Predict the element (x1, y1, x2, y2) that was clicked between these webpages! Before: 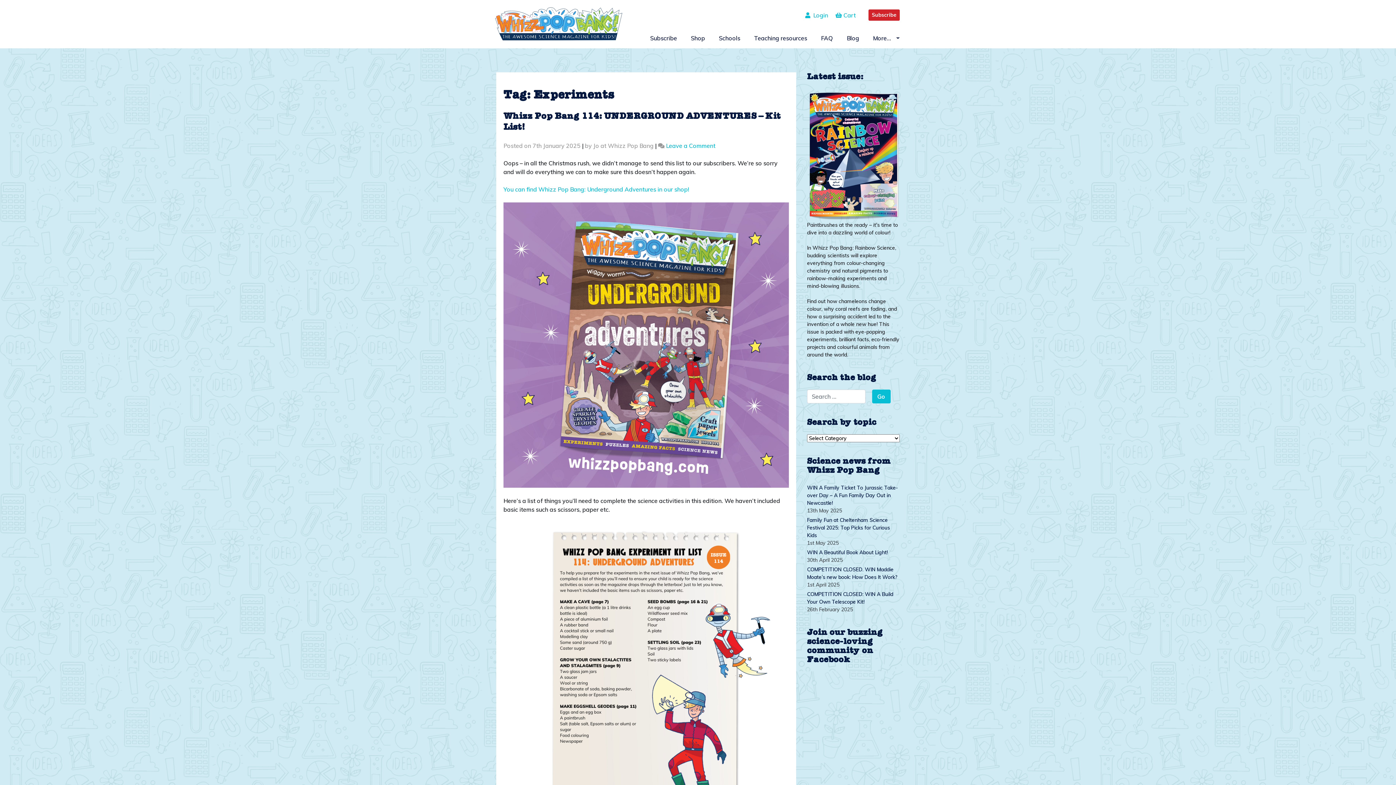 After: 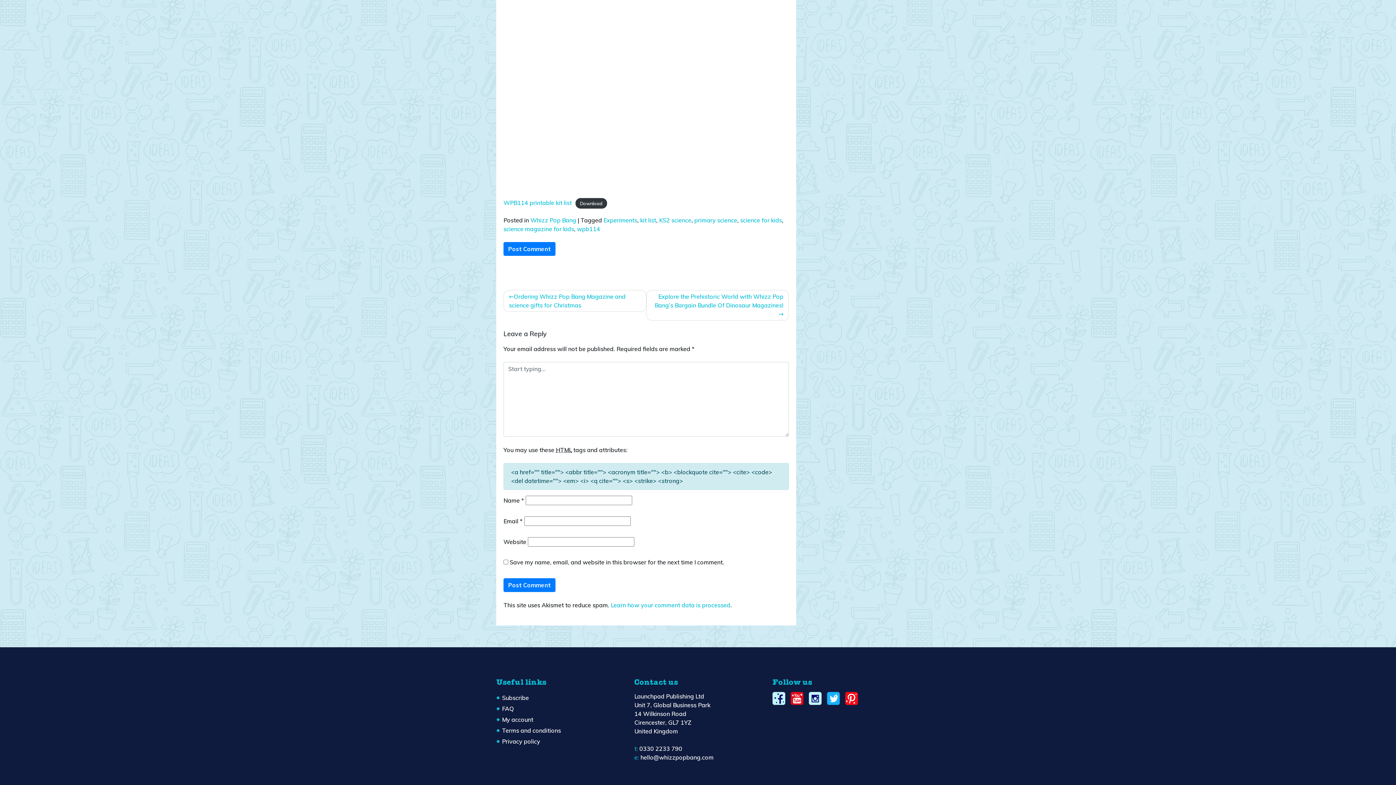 Action: label: Leave a Comment
on Whizz Pop Bang 114: UNDERGROUND ADVENTURES – Kit List! bbox: (666, 142, 715, 149)